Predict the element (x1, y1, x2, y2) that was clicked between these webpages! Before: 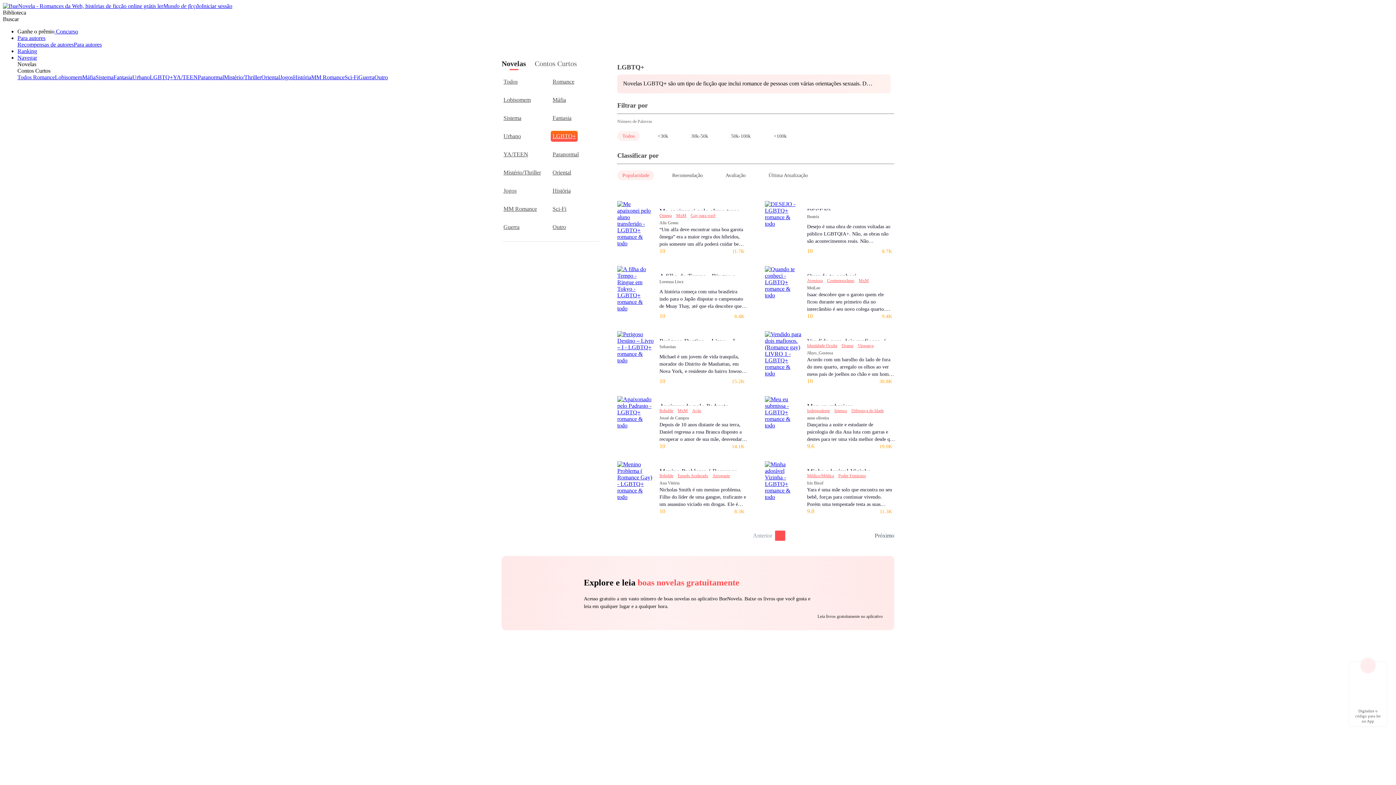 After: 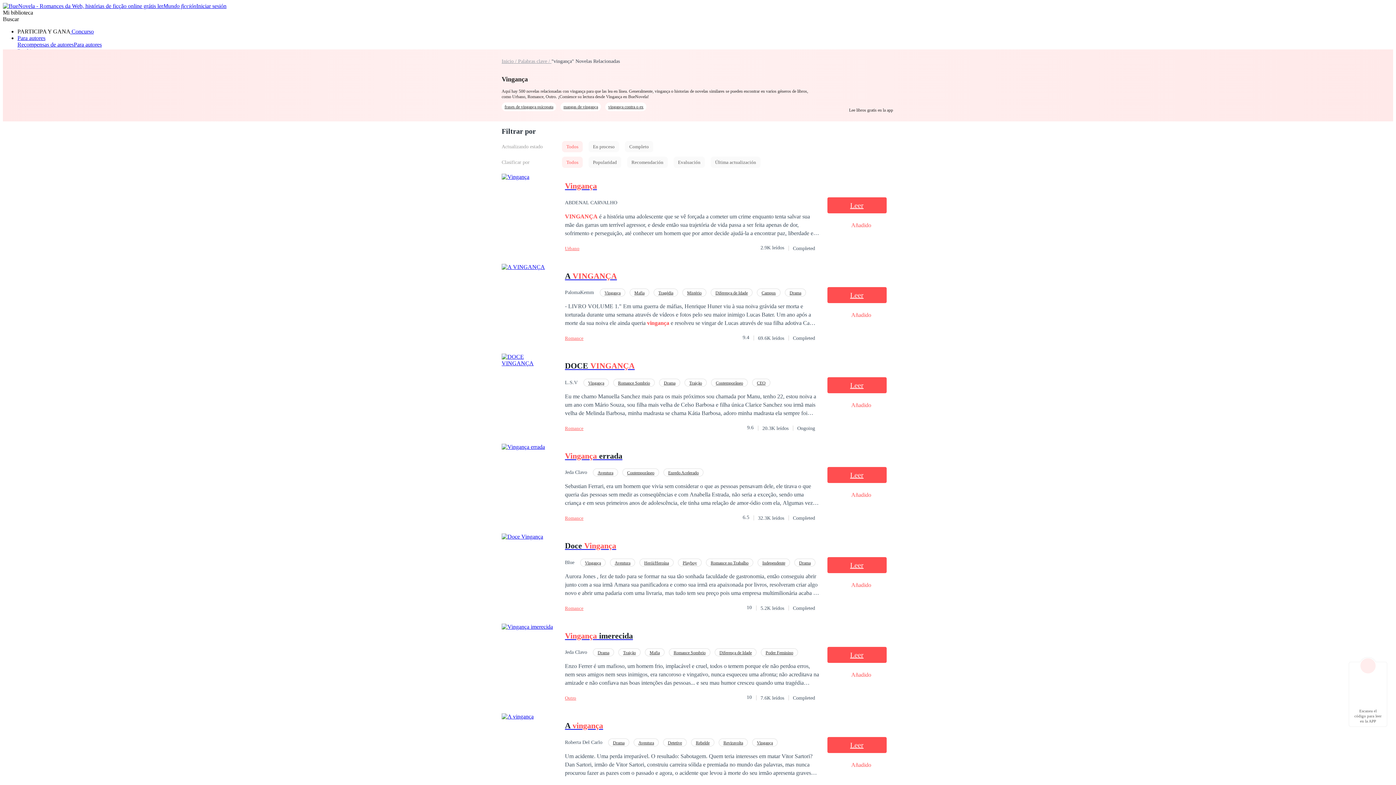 Action: label: Vingança bbox: (857, 343, 878, 348)